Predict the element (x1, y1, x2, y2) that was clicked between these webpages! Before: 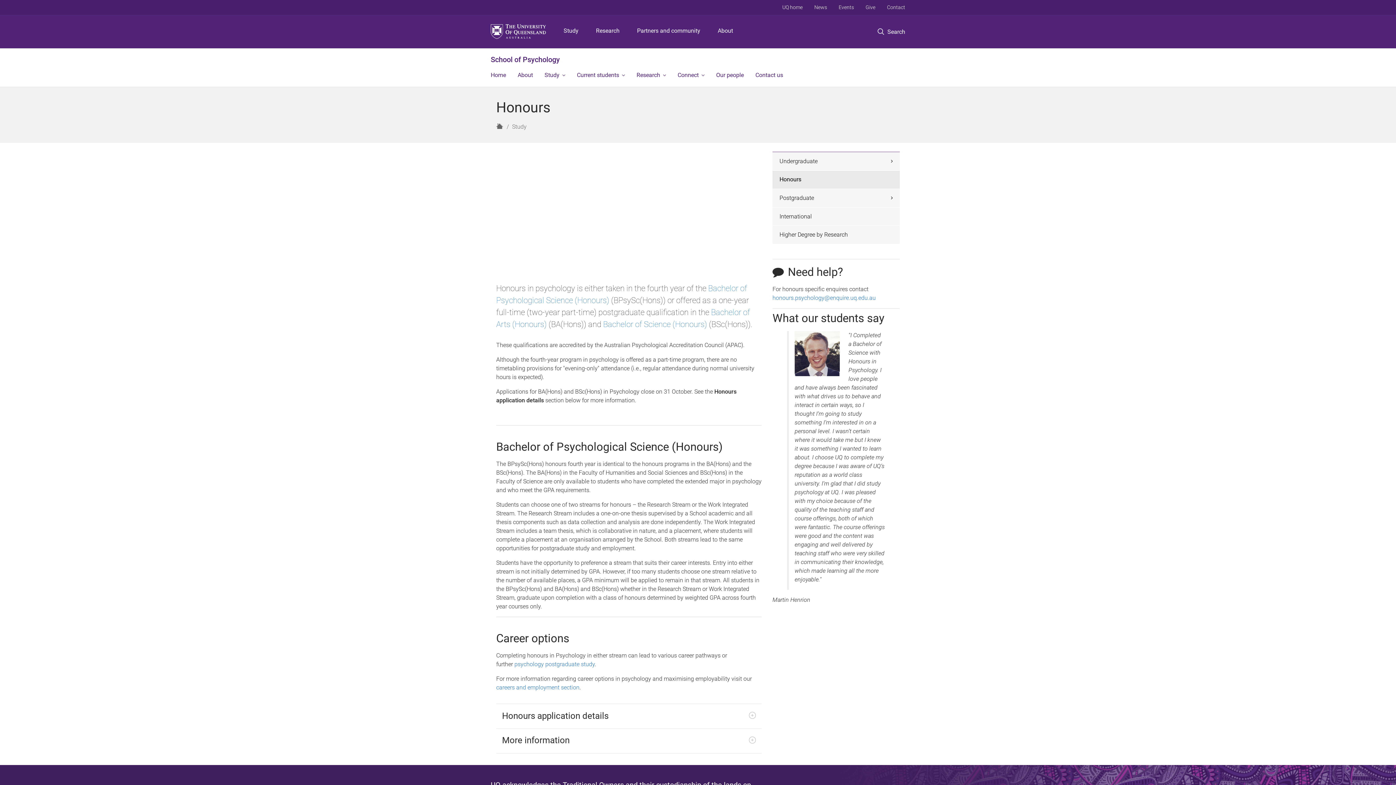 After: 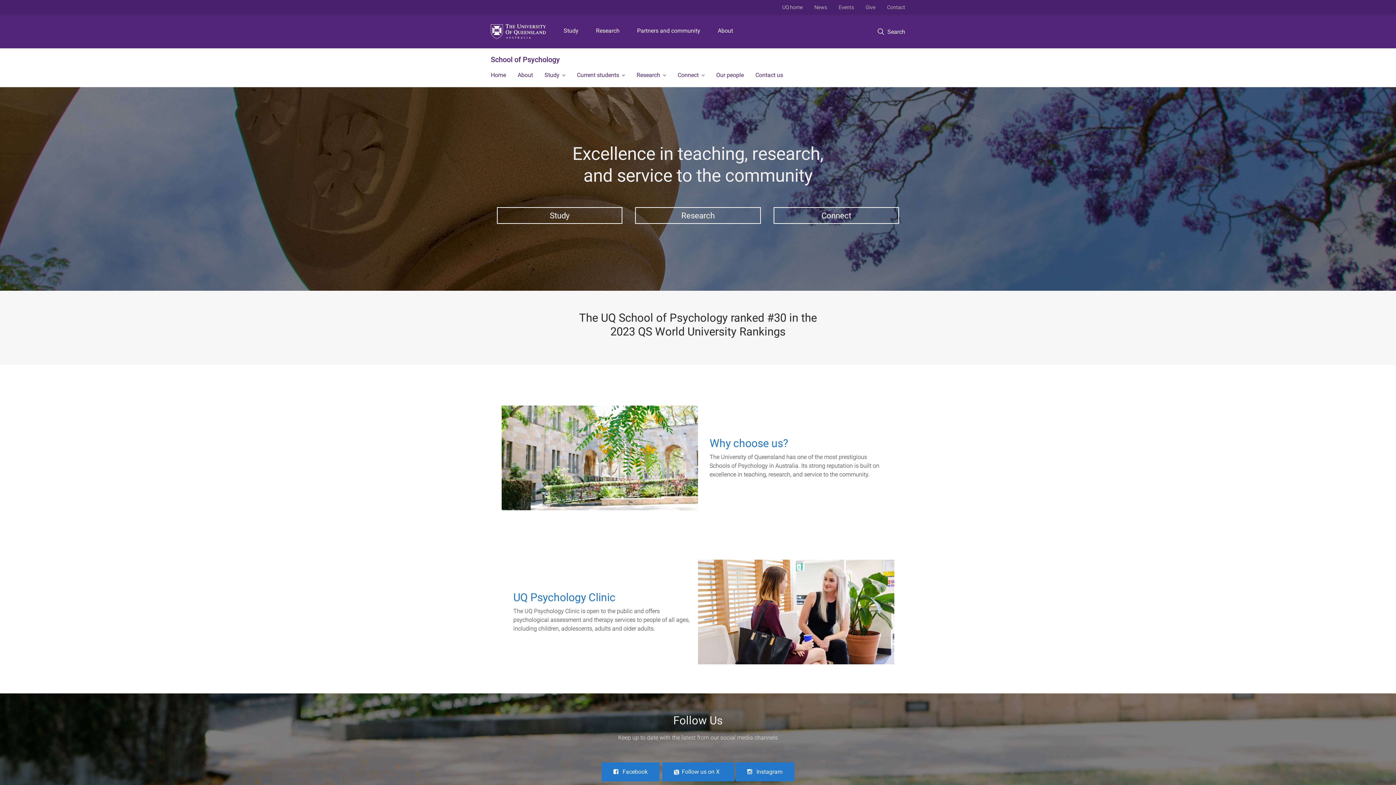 Action: label: Home bbox: (485, 65, 512, 86)